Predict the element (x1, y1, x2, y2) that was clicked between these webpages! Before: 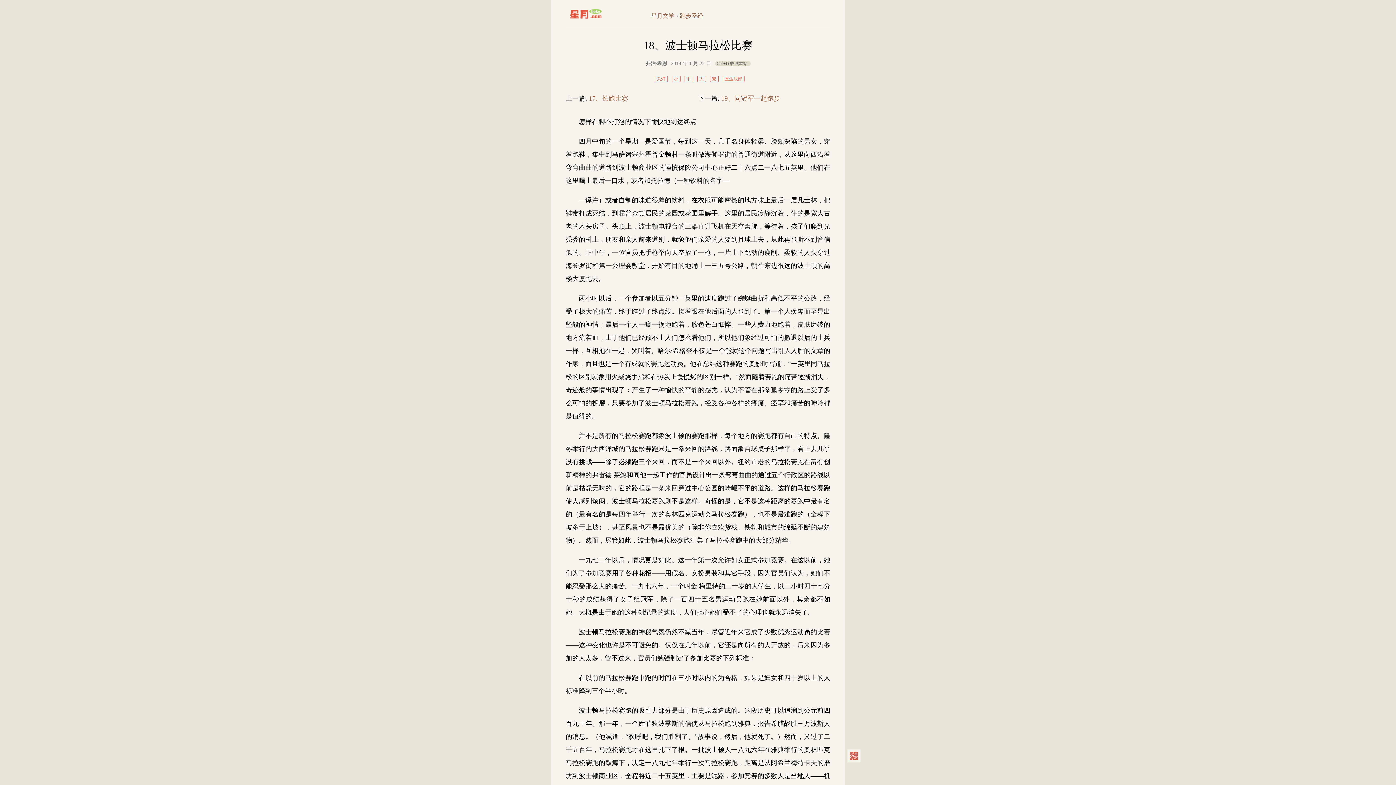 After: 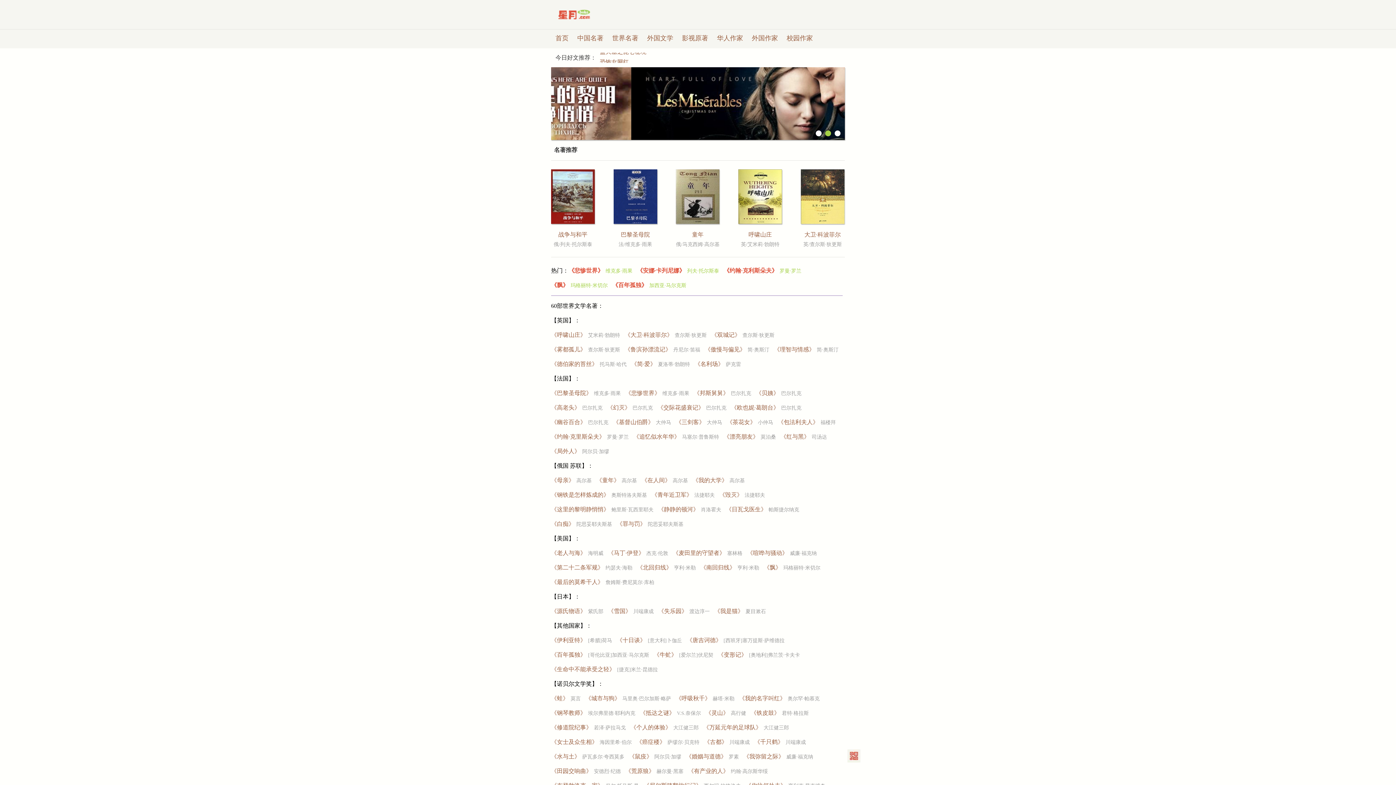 Action: bbox: (565, 9, 636, 18) label: 星月文学